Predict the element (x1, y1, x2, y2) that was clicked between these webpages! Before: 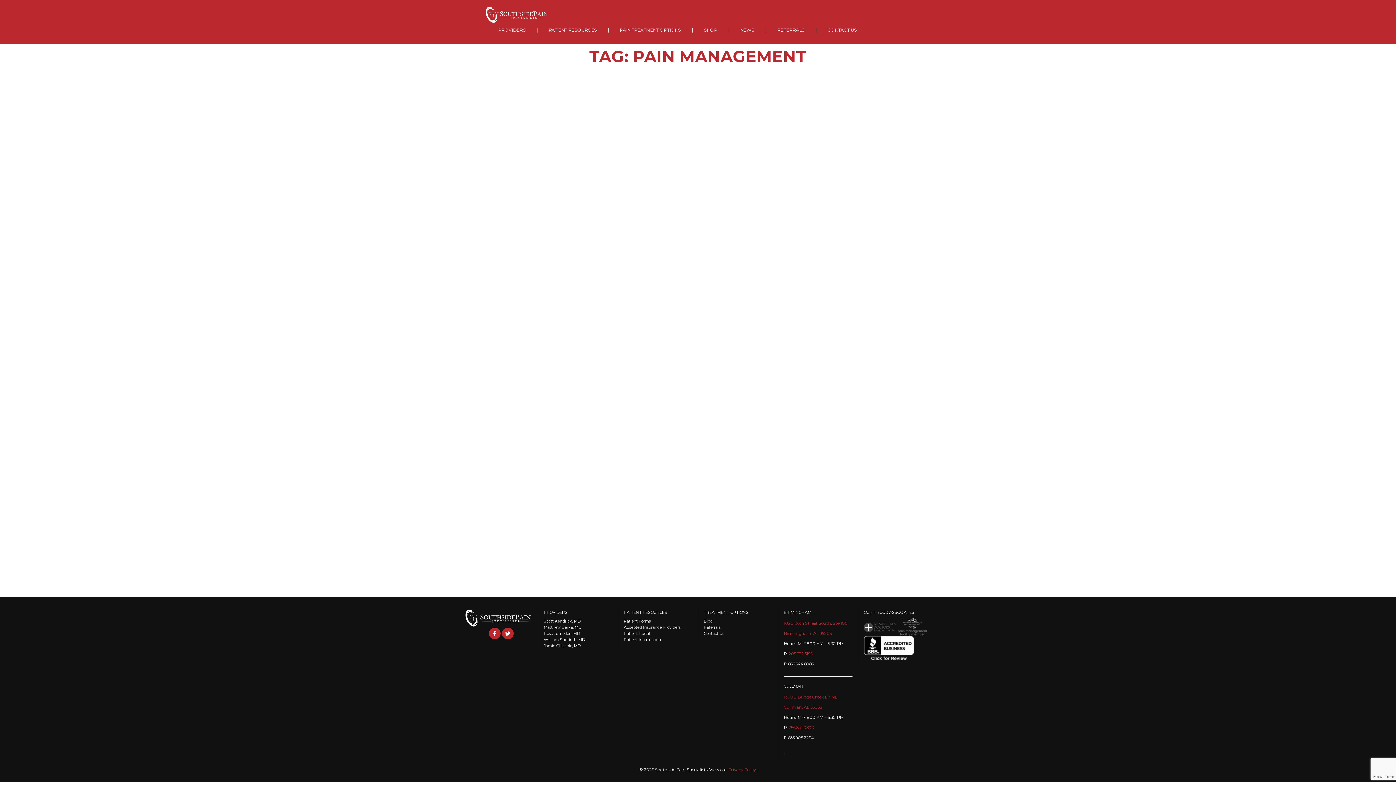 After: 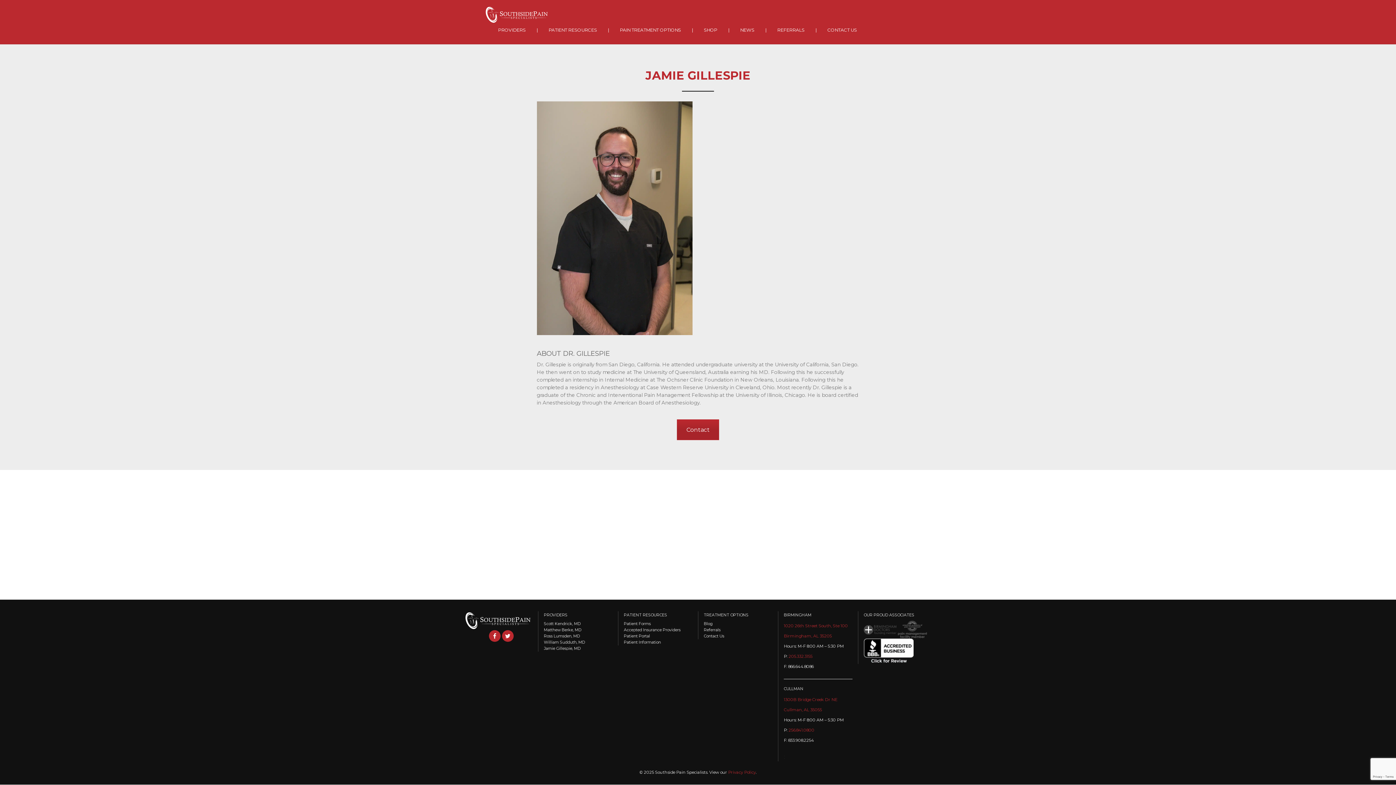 Action: label: Jamie Gillespie, MD bbox: (544, 644, 580, 648)